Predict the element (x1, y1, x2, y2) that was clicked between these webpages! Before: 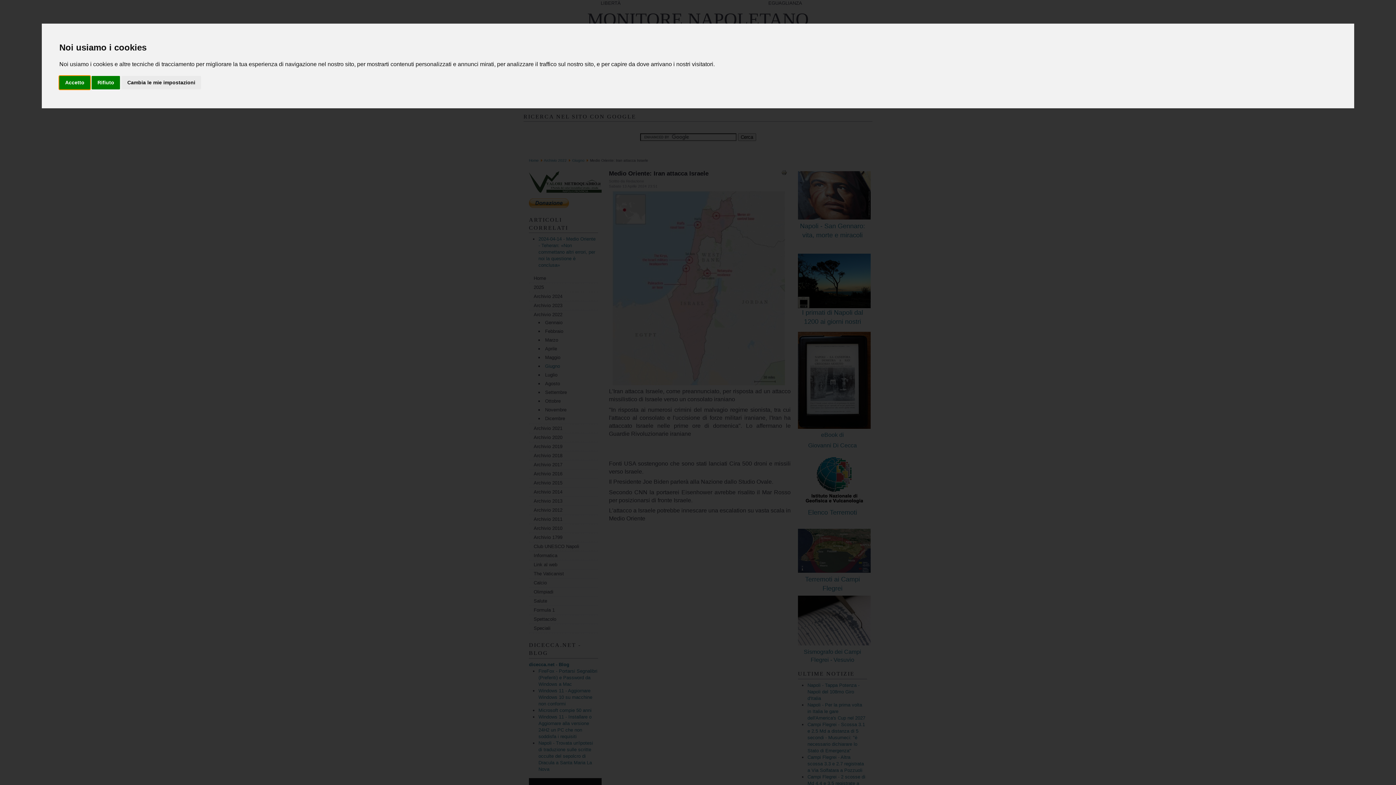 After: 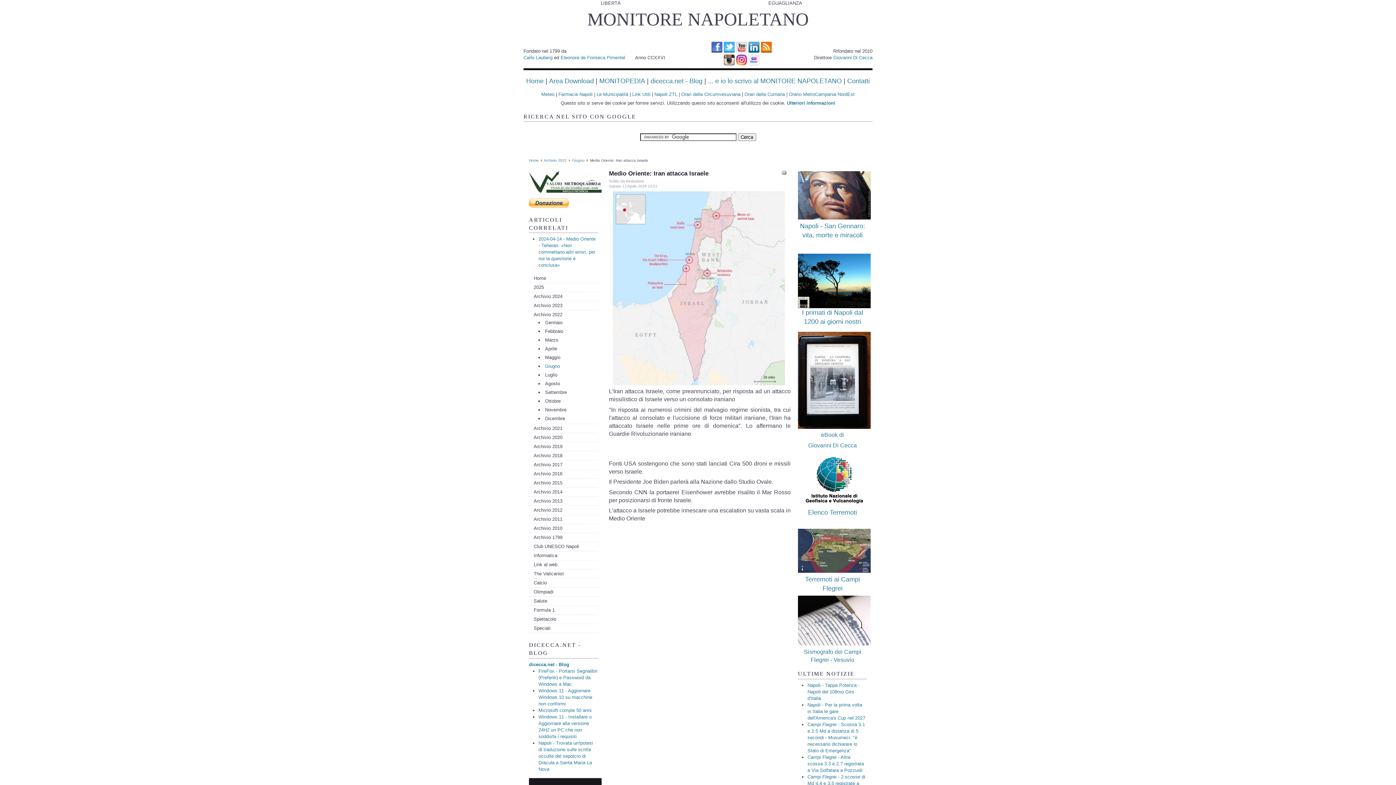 Action: label: Accetto bbox: (59, 75, 90, 89)